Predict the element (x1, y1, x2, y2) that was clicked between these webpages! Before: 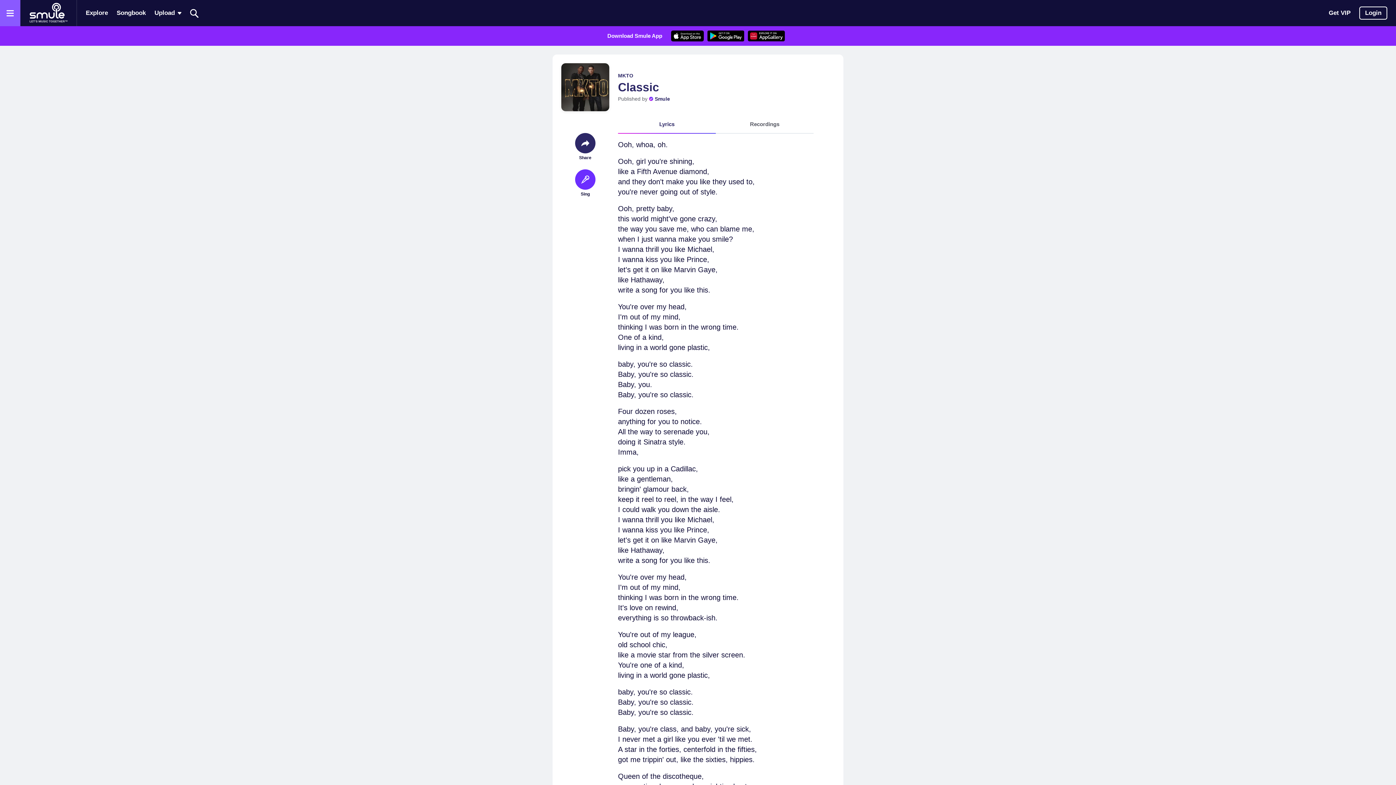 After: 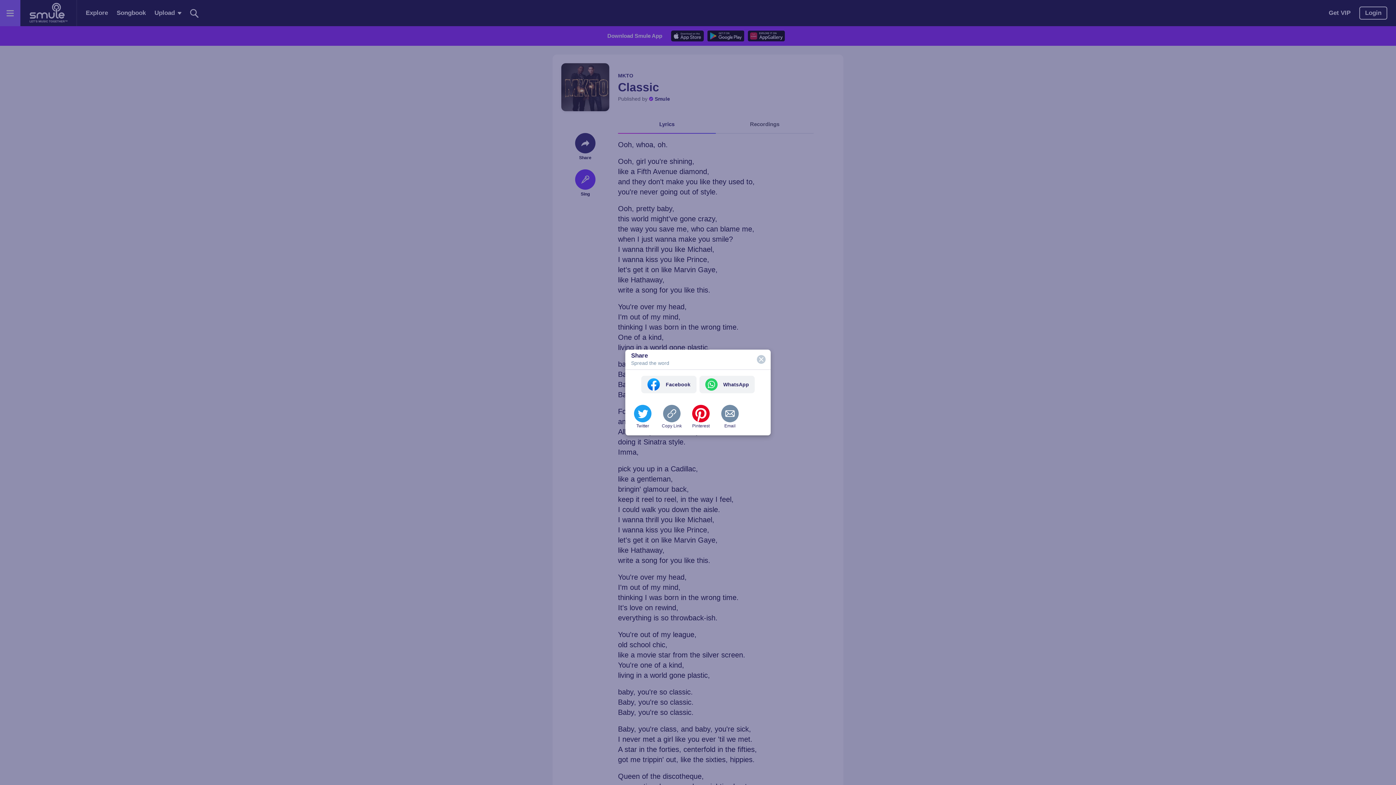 Action: bbox: (575, 133, 595, 153)